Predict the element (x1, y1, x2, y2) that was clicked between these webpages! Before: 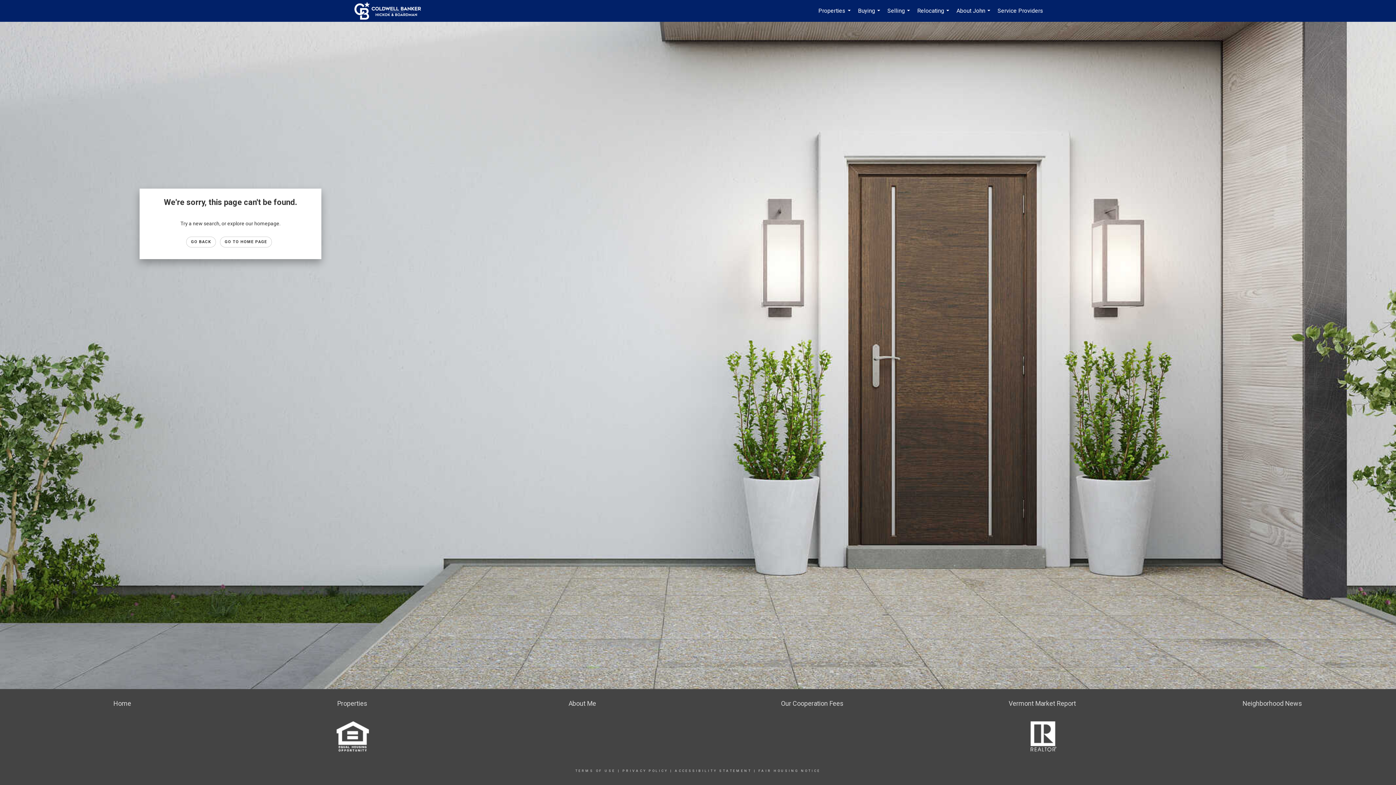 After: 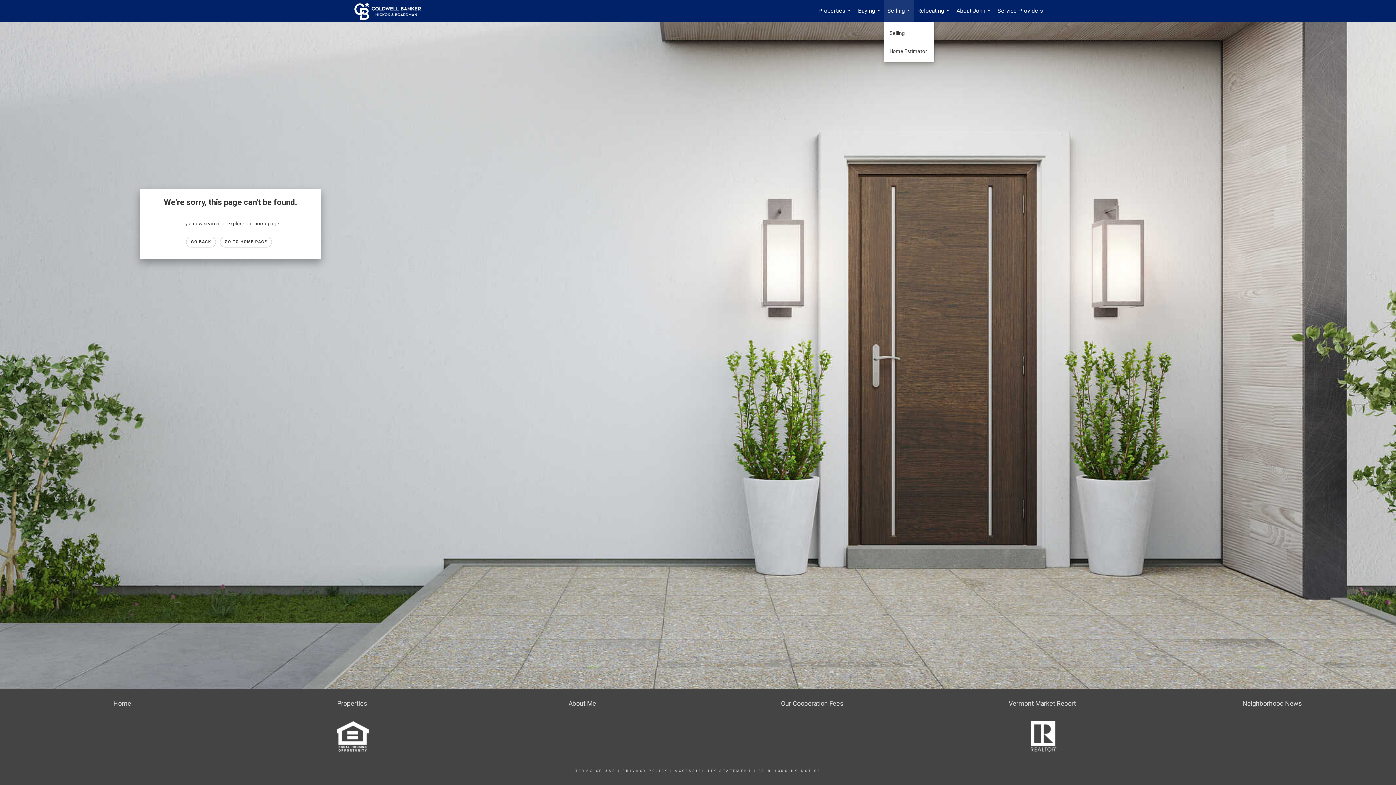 Action: label: Selling... bbox: (884, 0, 913, 21)